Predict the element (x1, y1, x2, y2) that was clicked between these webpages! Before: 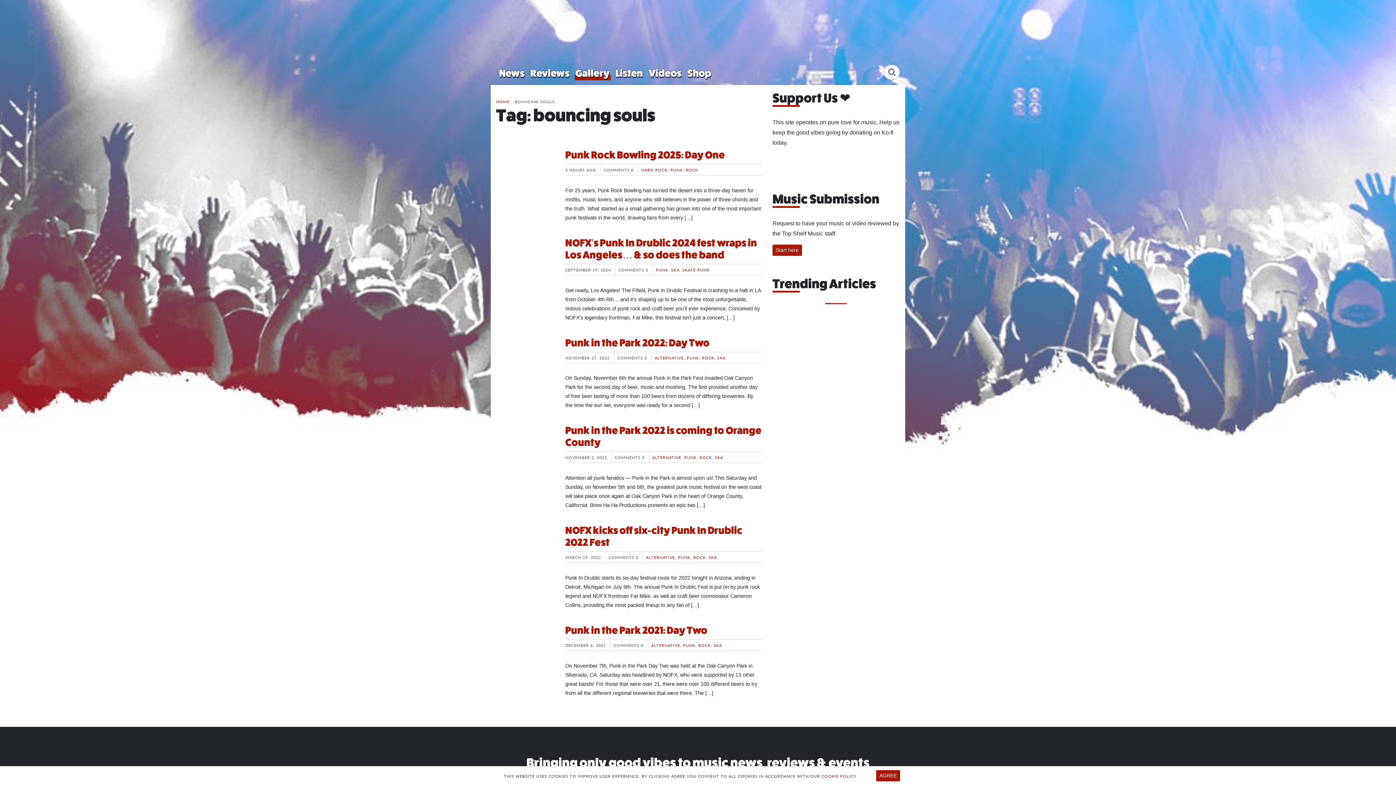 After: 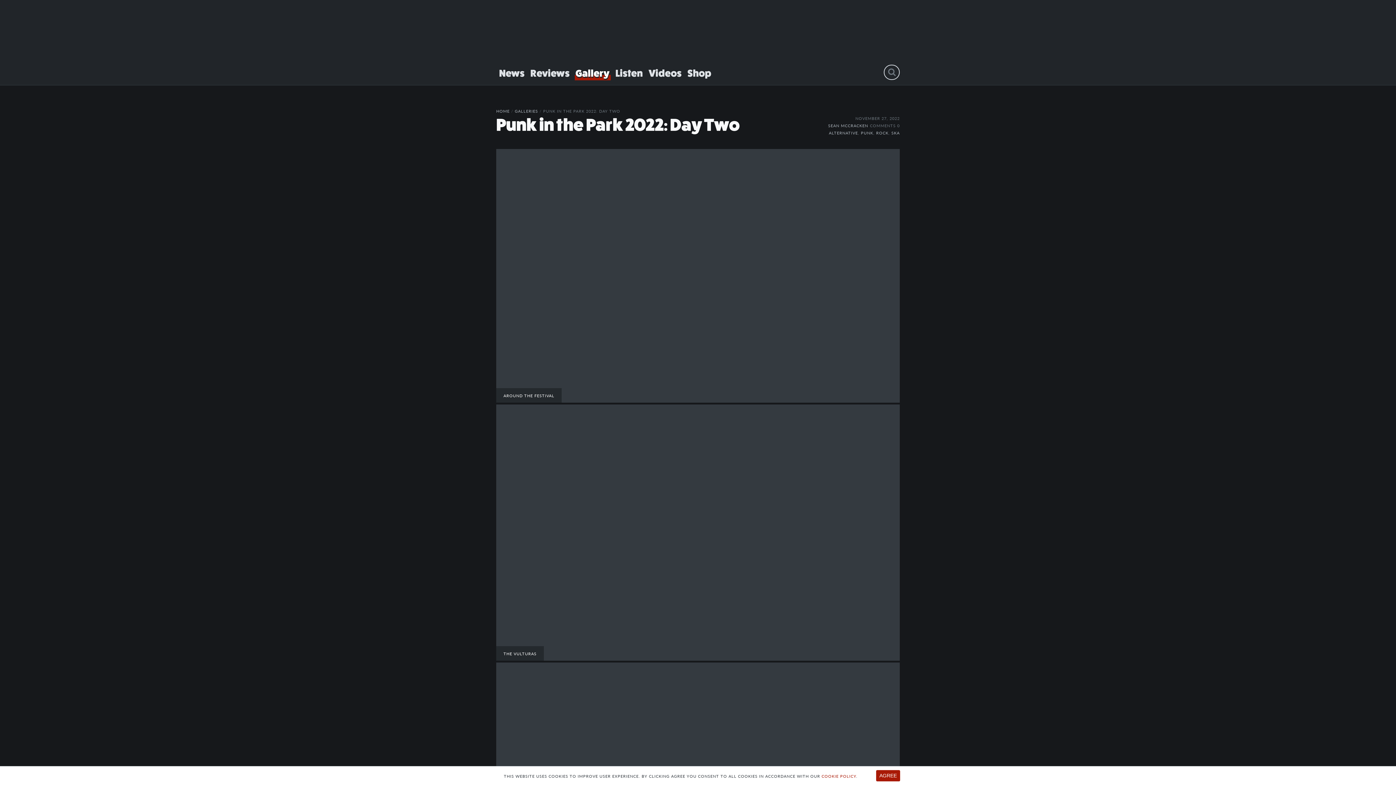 Action: bbox: (565, 336, 761, 348) label: Punk in the Park 2022: Day Two